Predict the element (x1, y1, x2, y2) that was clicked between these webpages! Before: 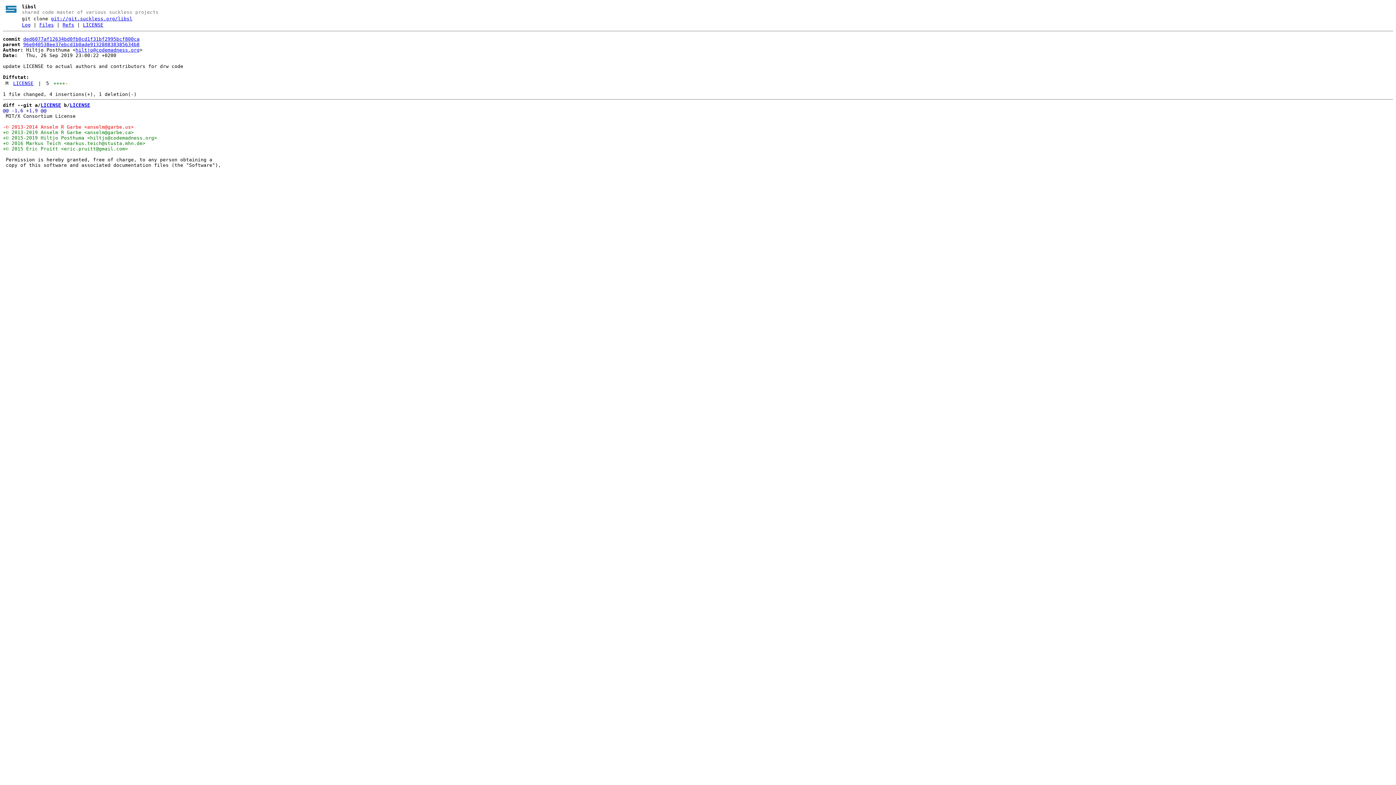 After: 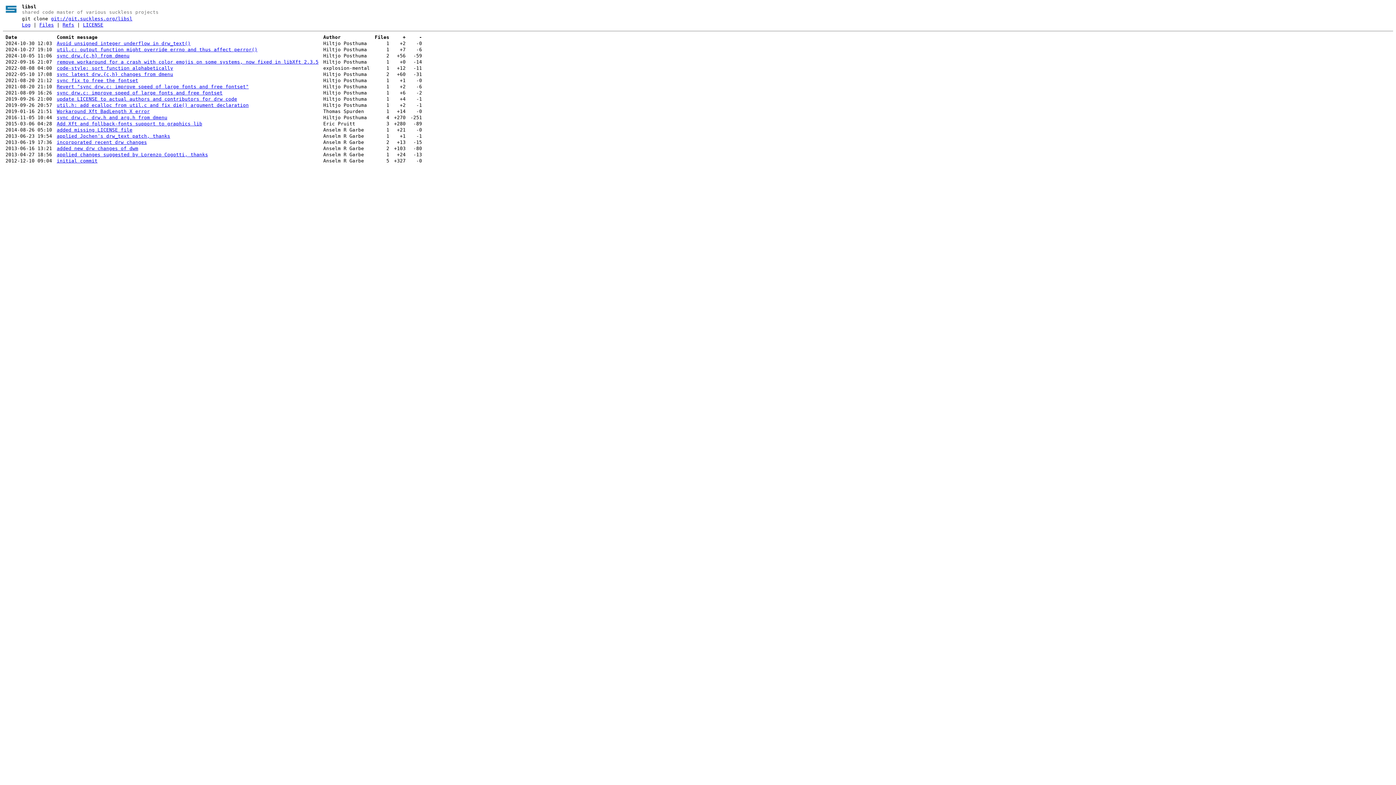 Action: bbox: (21, 22, 30, 27) label: Log